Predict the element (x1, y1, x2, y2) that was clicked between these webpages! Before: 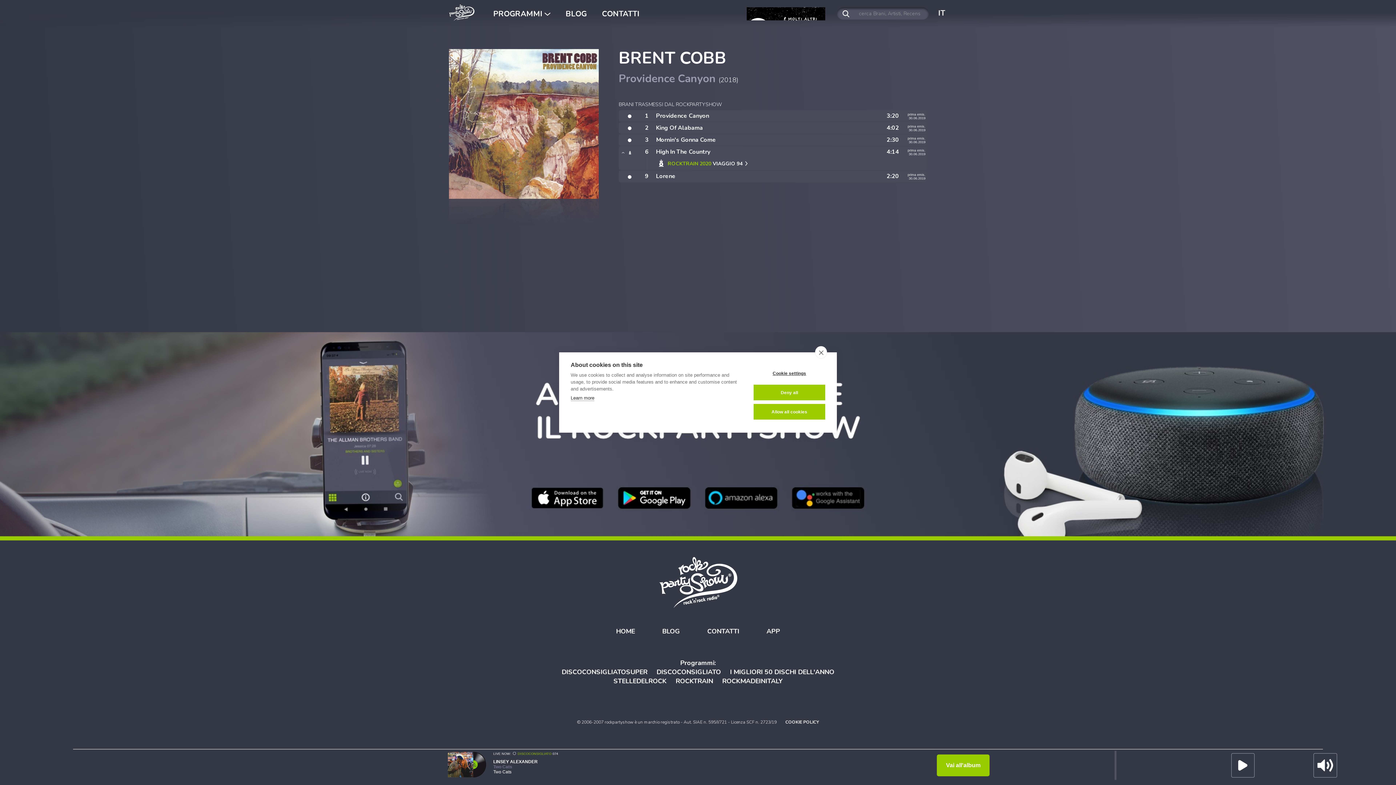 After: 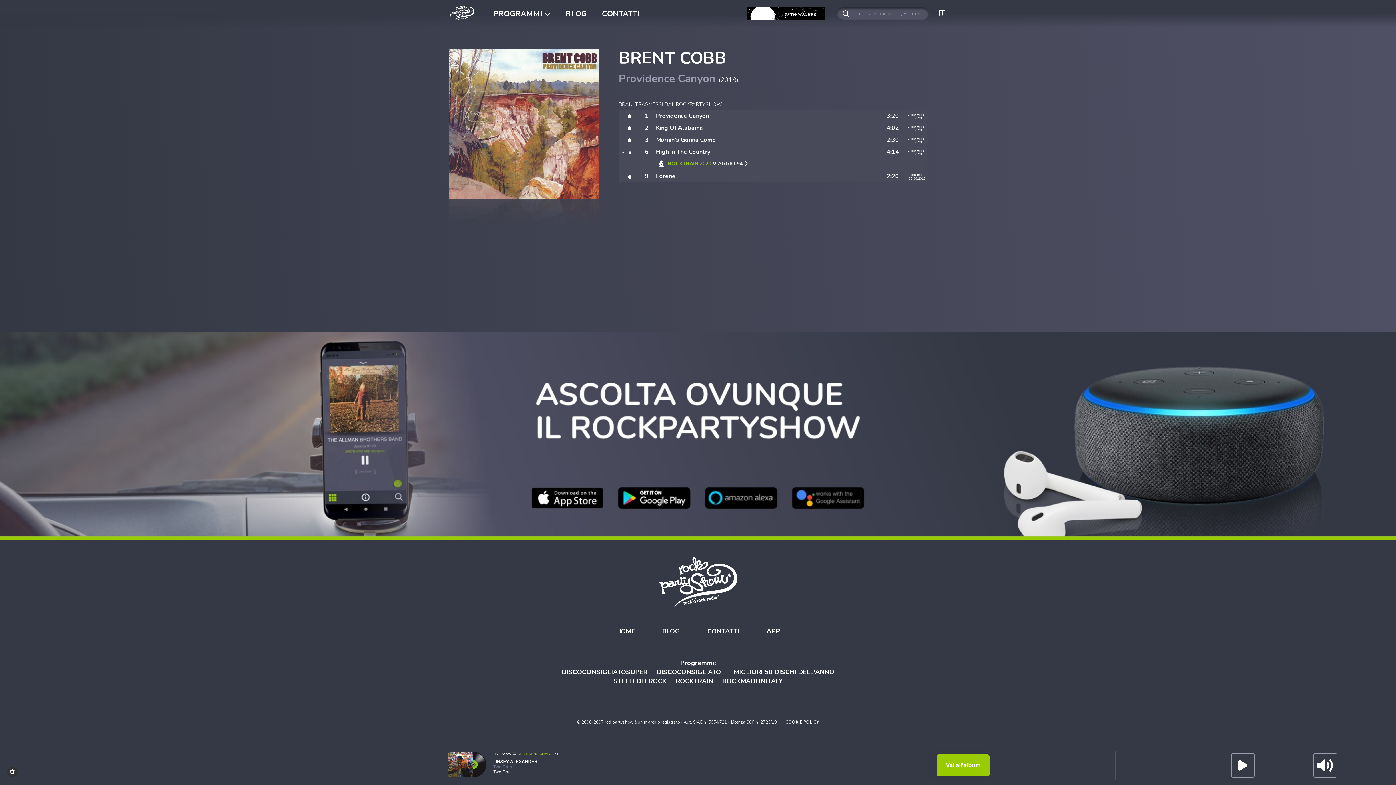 Action: label: Allow all cookies bbox: (753, 404, 825, 419)